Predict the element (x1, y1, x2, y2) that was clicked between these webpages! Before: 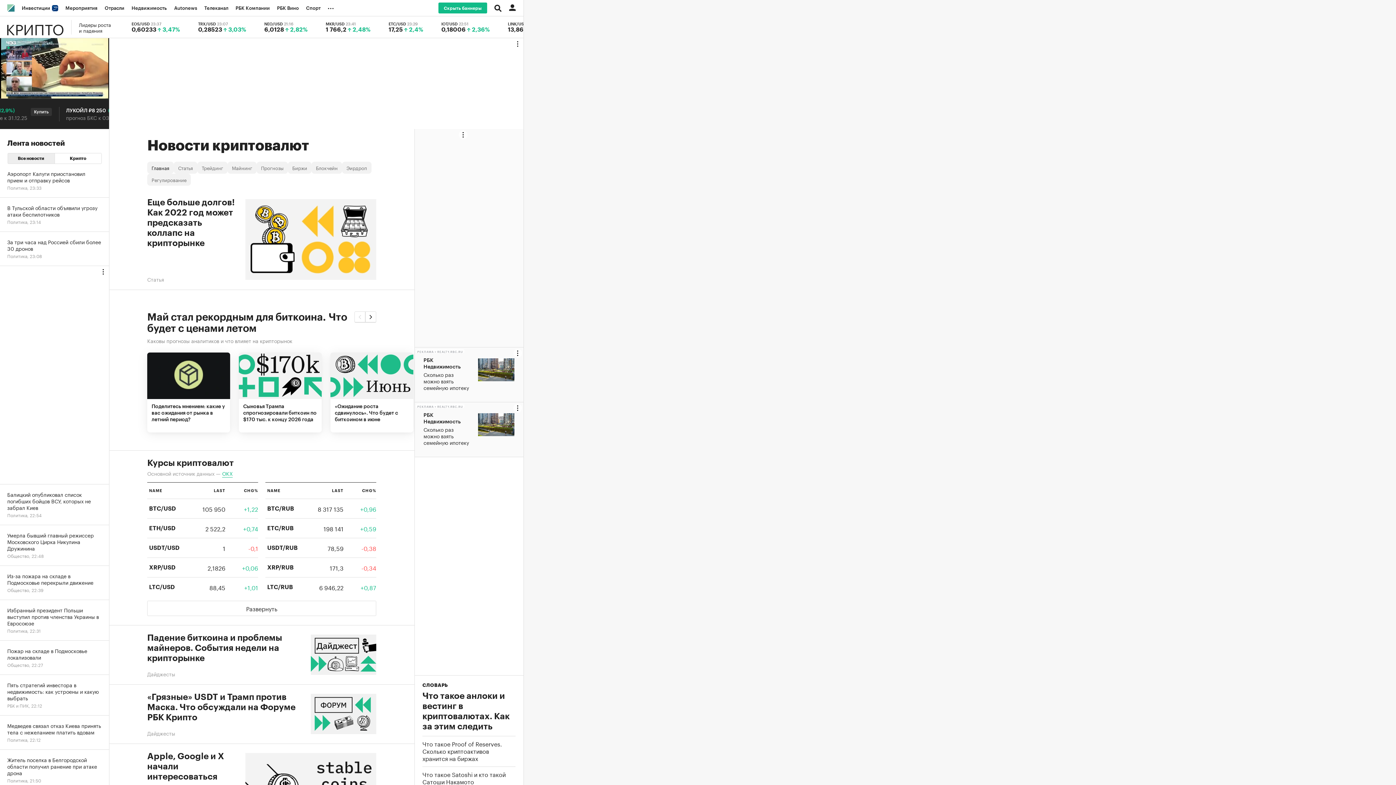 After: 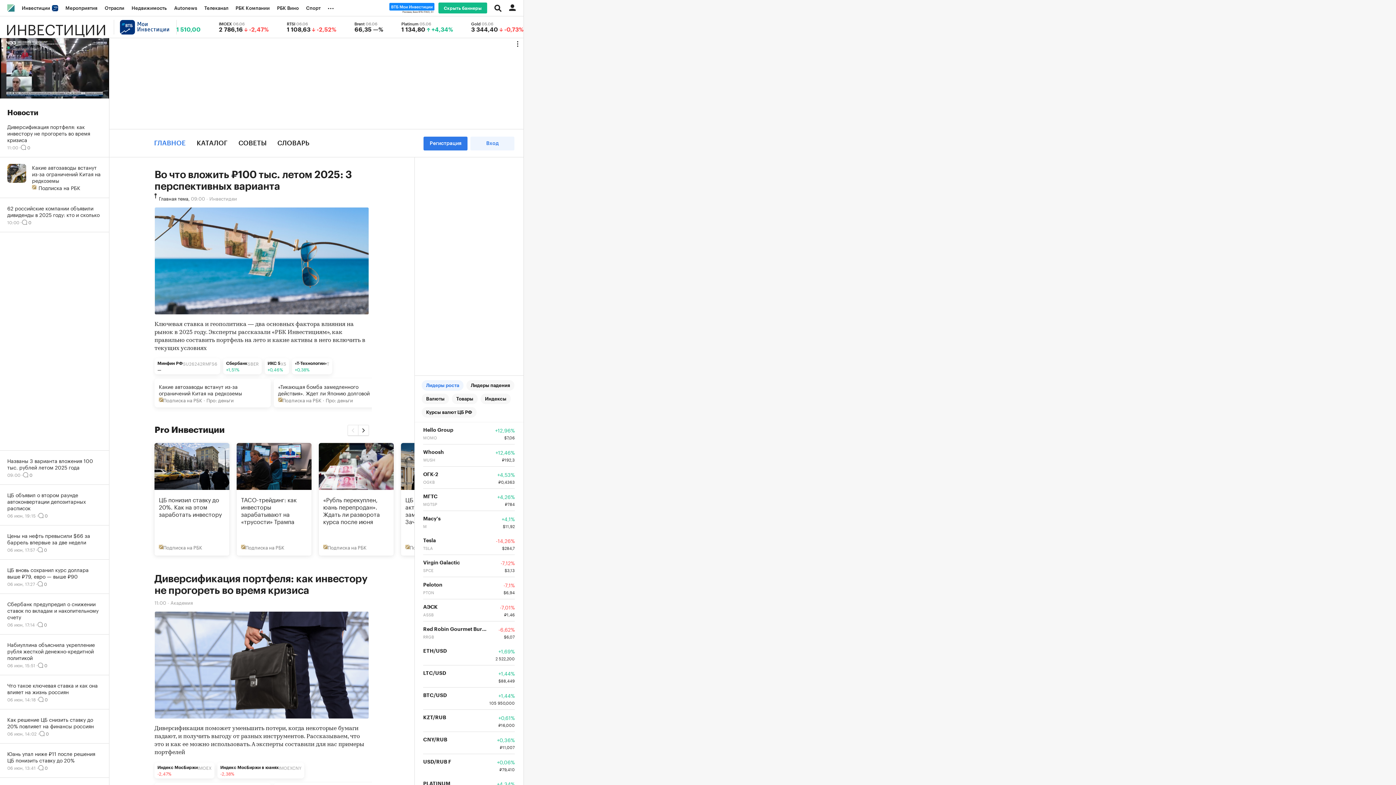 Action: label: Инвестиции  bbox: (18, 0, 61, 16)